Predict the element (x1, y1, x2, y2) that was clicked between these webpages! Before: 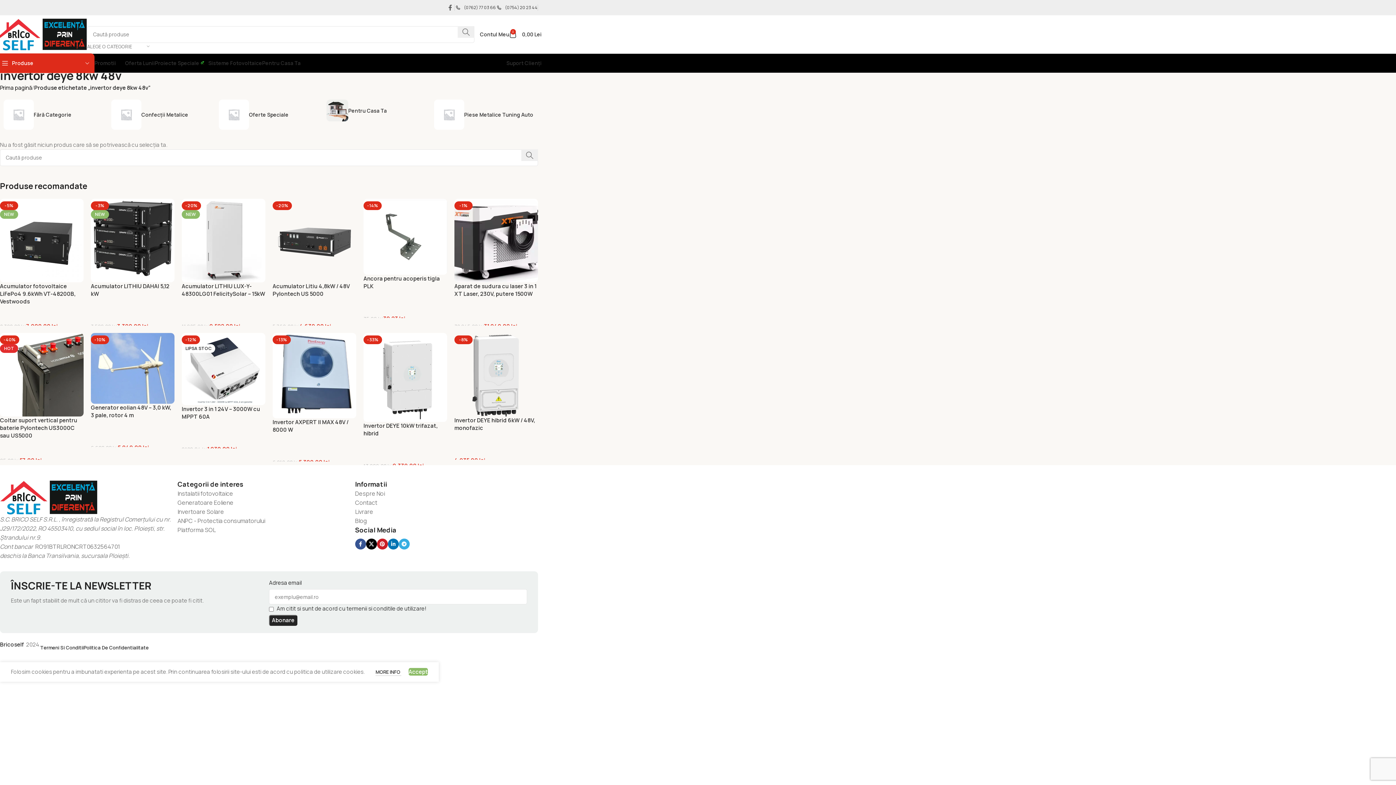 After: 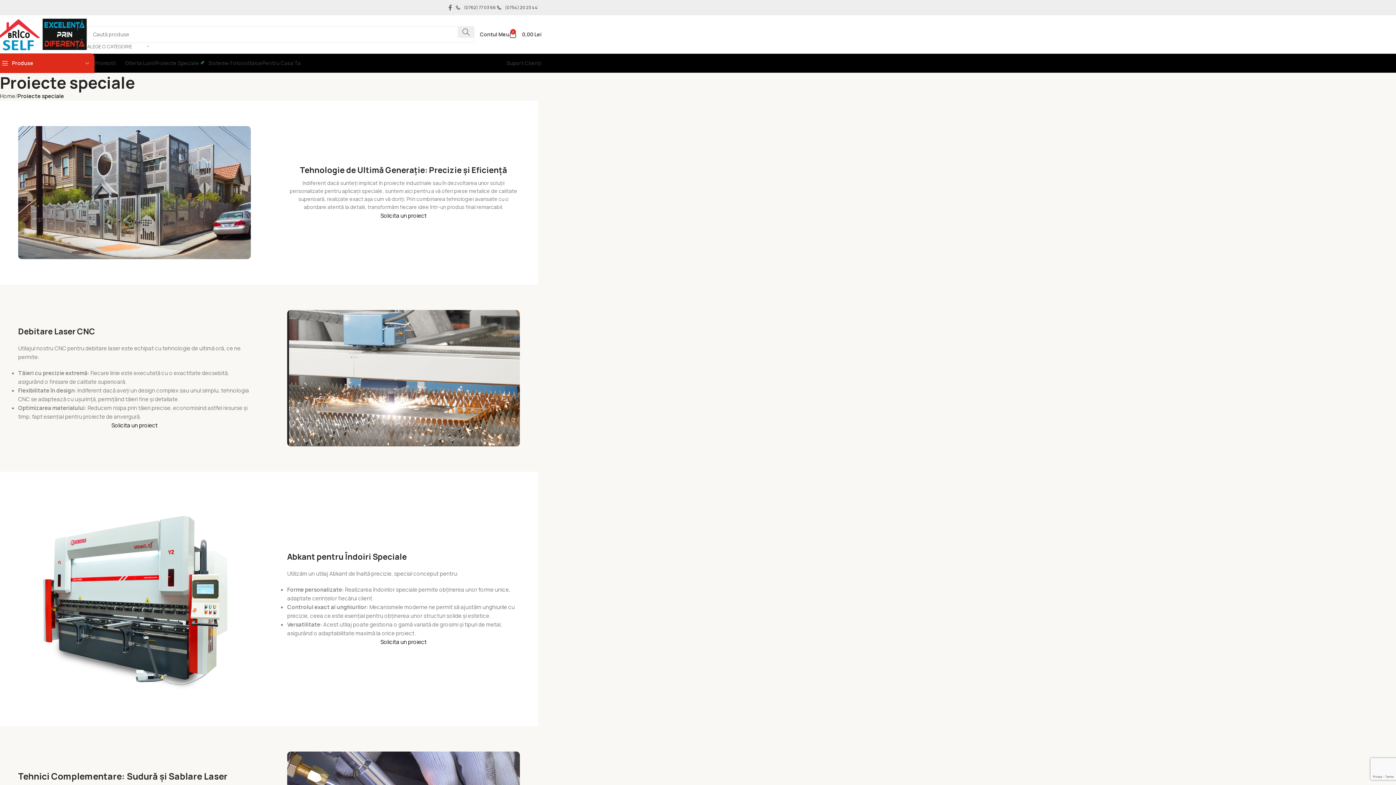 Action: label: Proiecte Speciale bbox: (148, 56, 192, 70)